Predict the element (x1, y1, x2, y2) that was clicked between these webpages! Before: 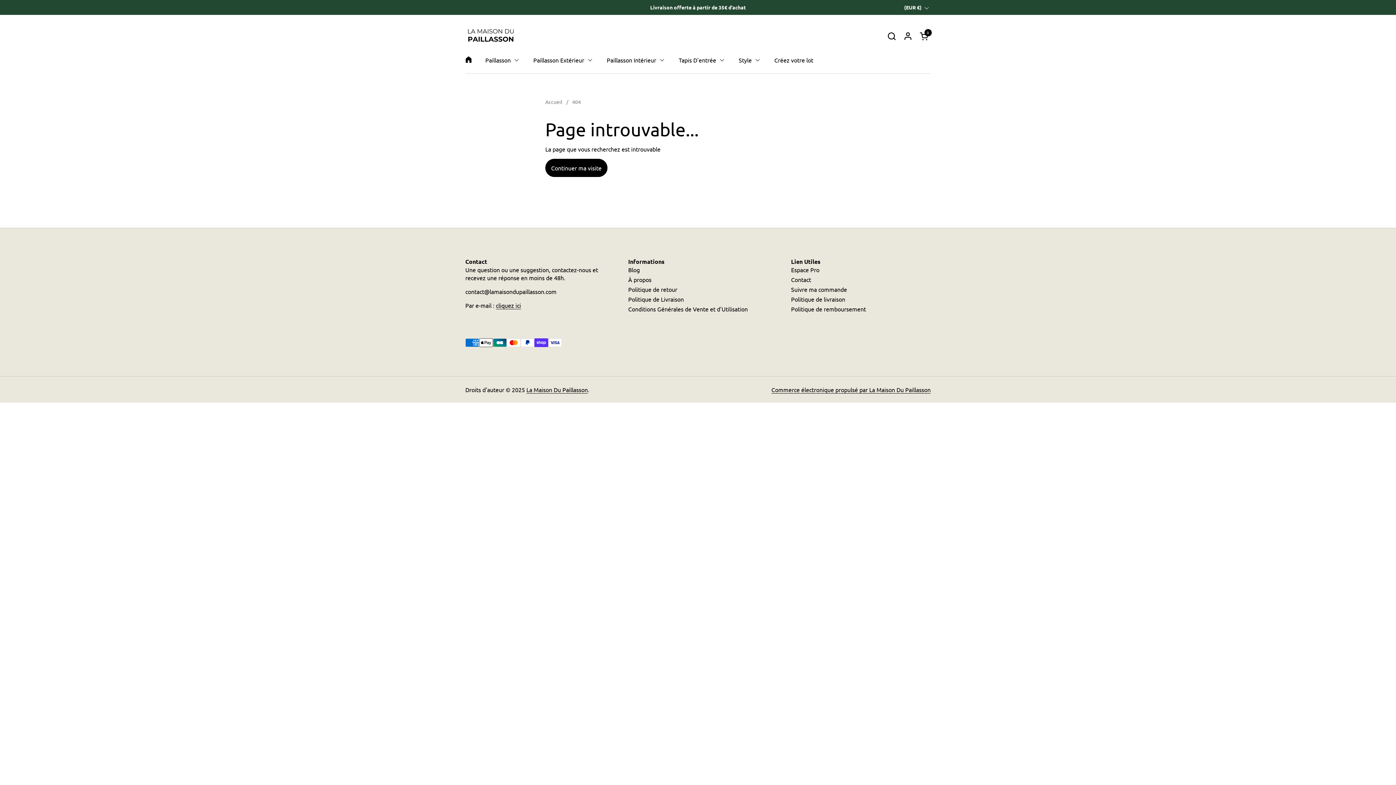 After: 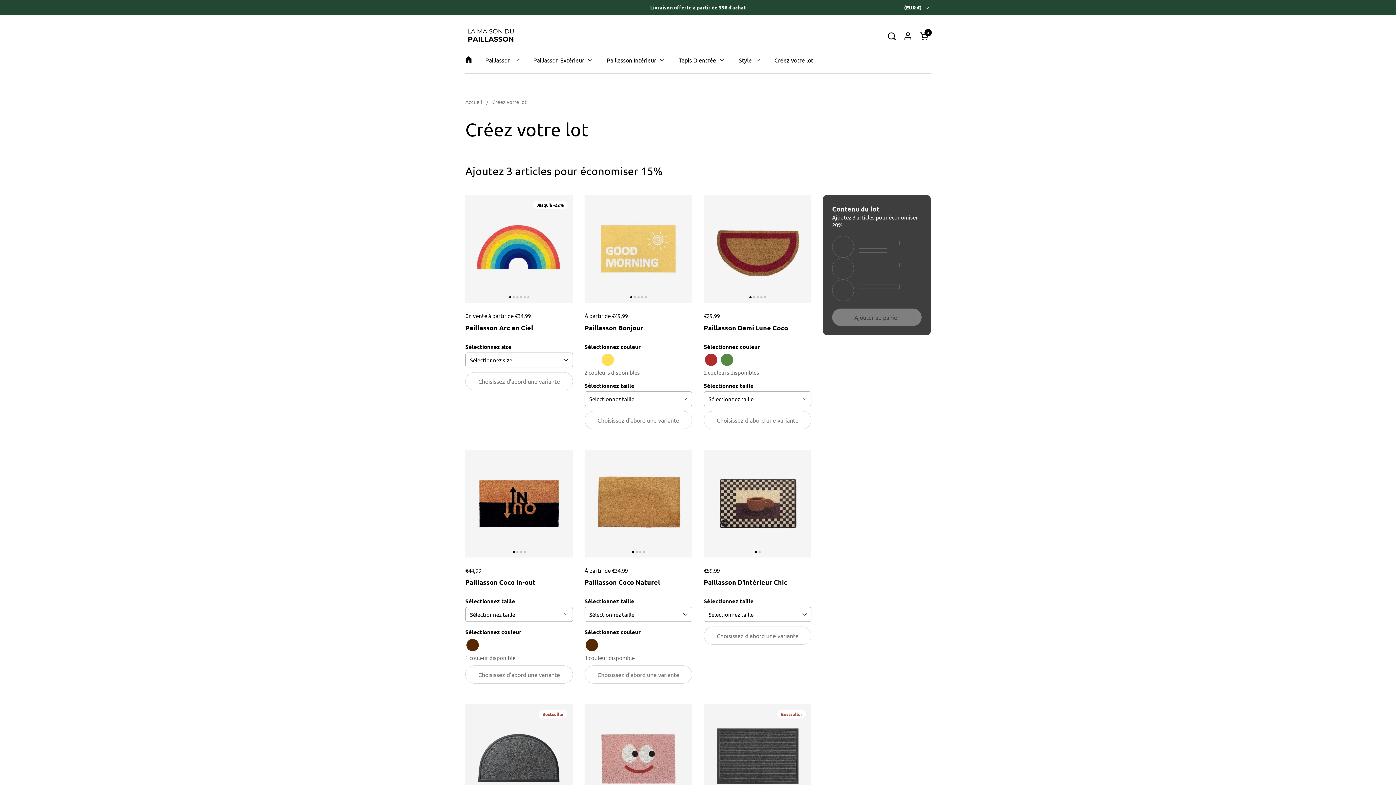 Action: label: Créez votre lot bbox: (767, 51, 820, 68)